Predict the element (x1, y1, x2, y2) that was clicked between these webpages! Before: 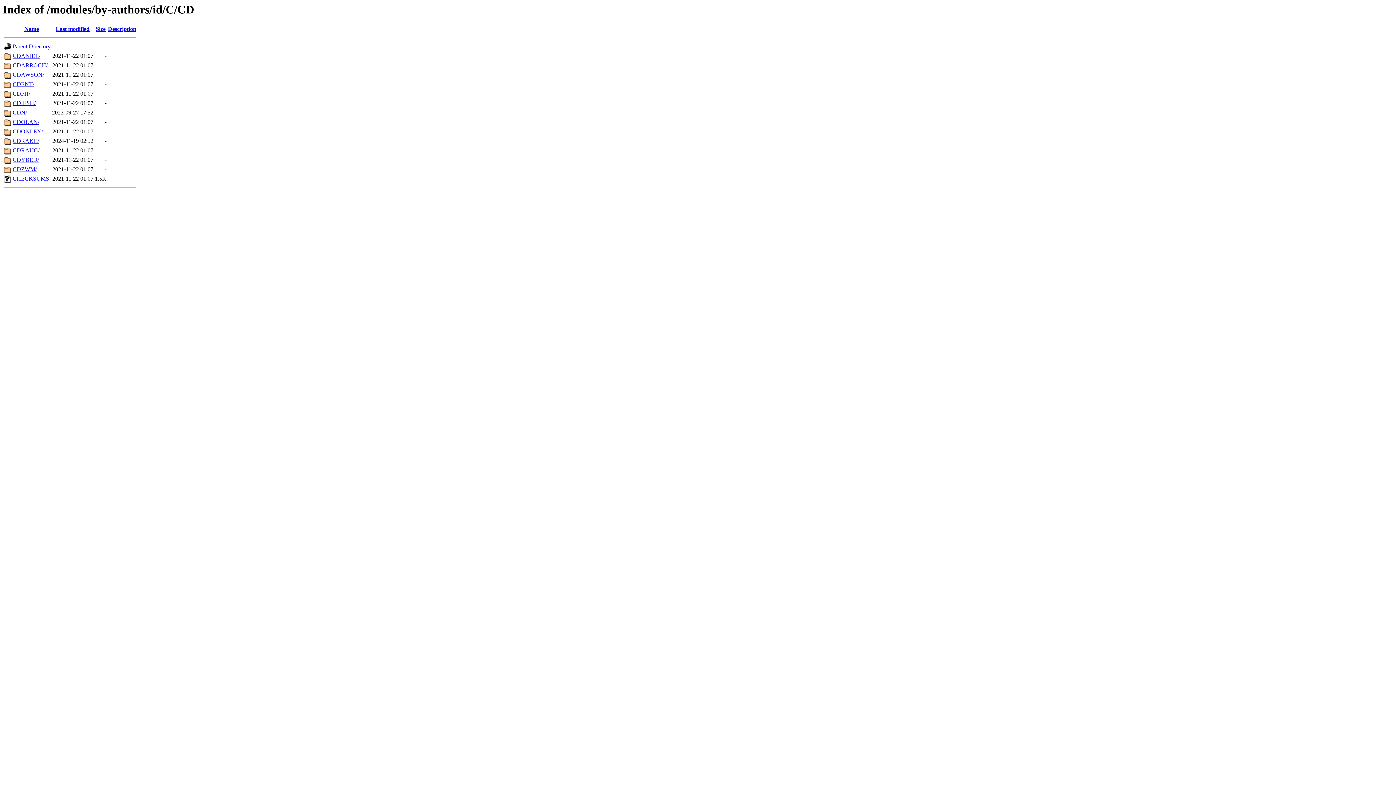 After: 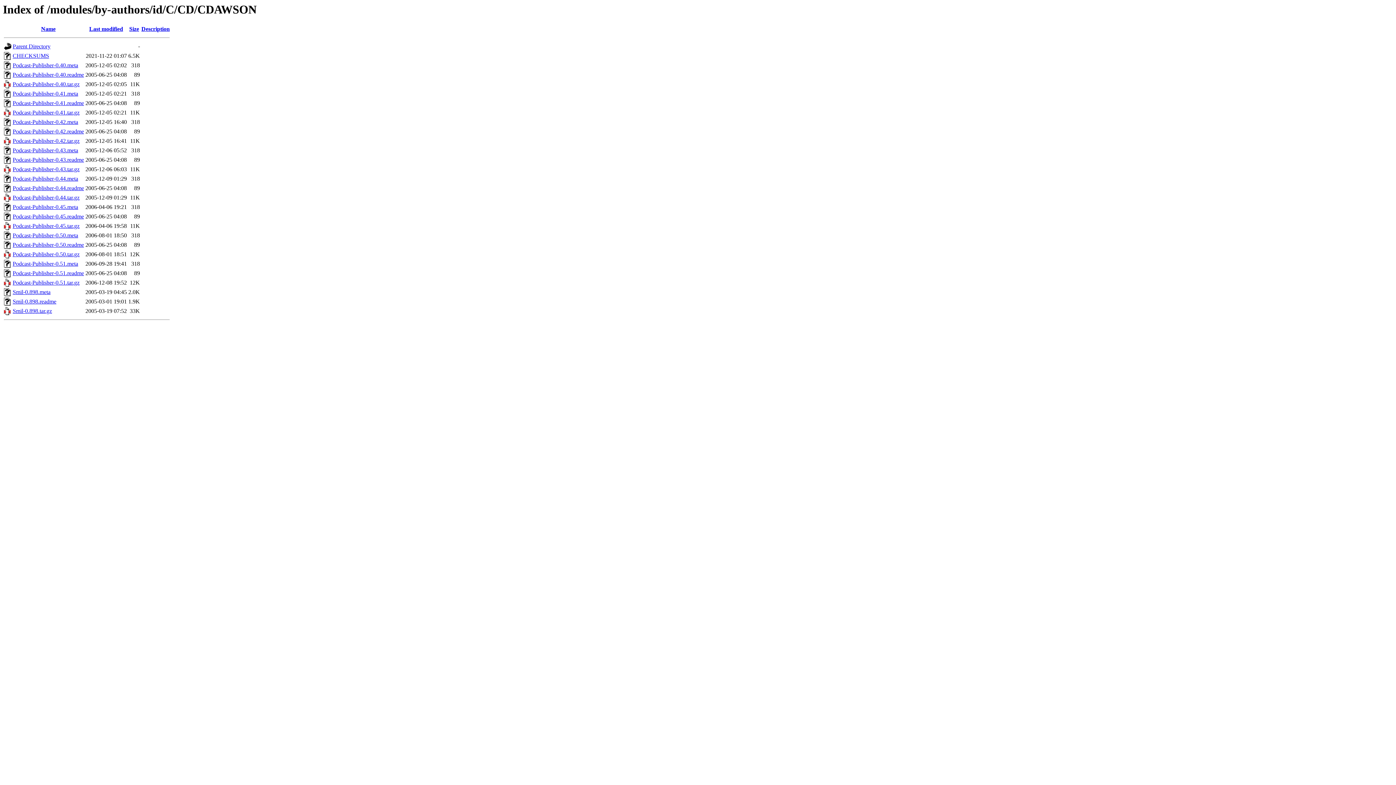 Action: label: CDAWSON/ bbox: (12, 71, 44, 77)